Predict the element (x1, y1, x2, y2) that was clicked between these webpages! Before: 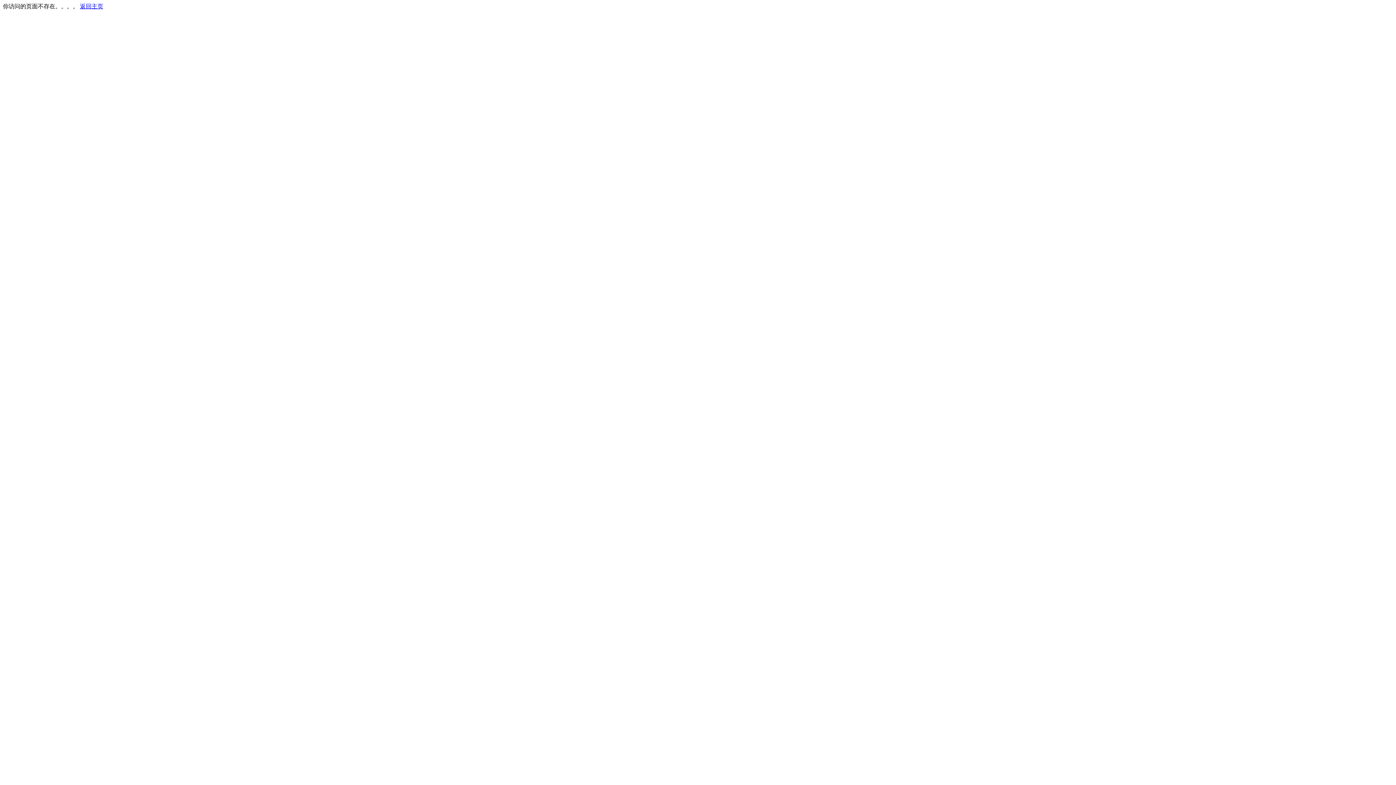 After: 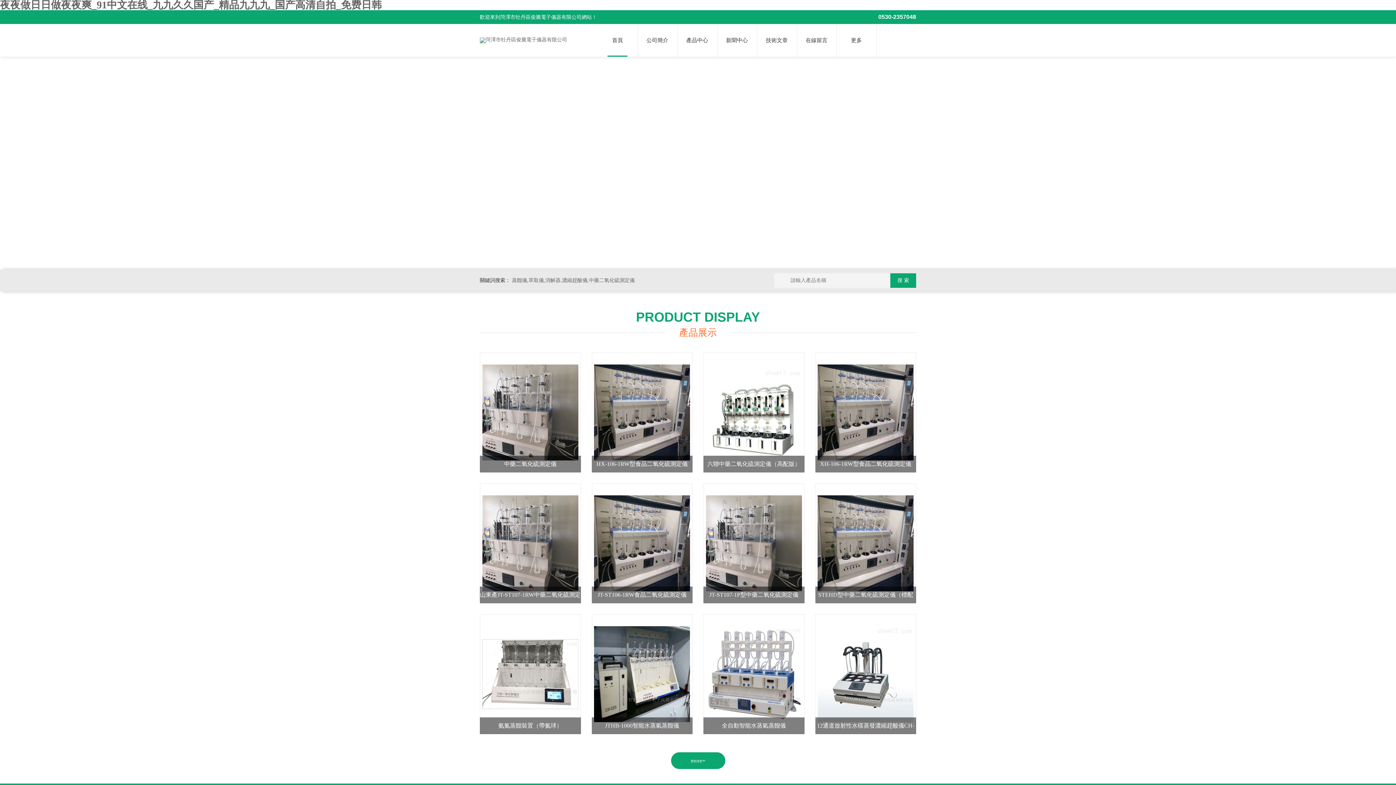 Action: label: 返回主页 bbox: (80, 3, 103, 9)